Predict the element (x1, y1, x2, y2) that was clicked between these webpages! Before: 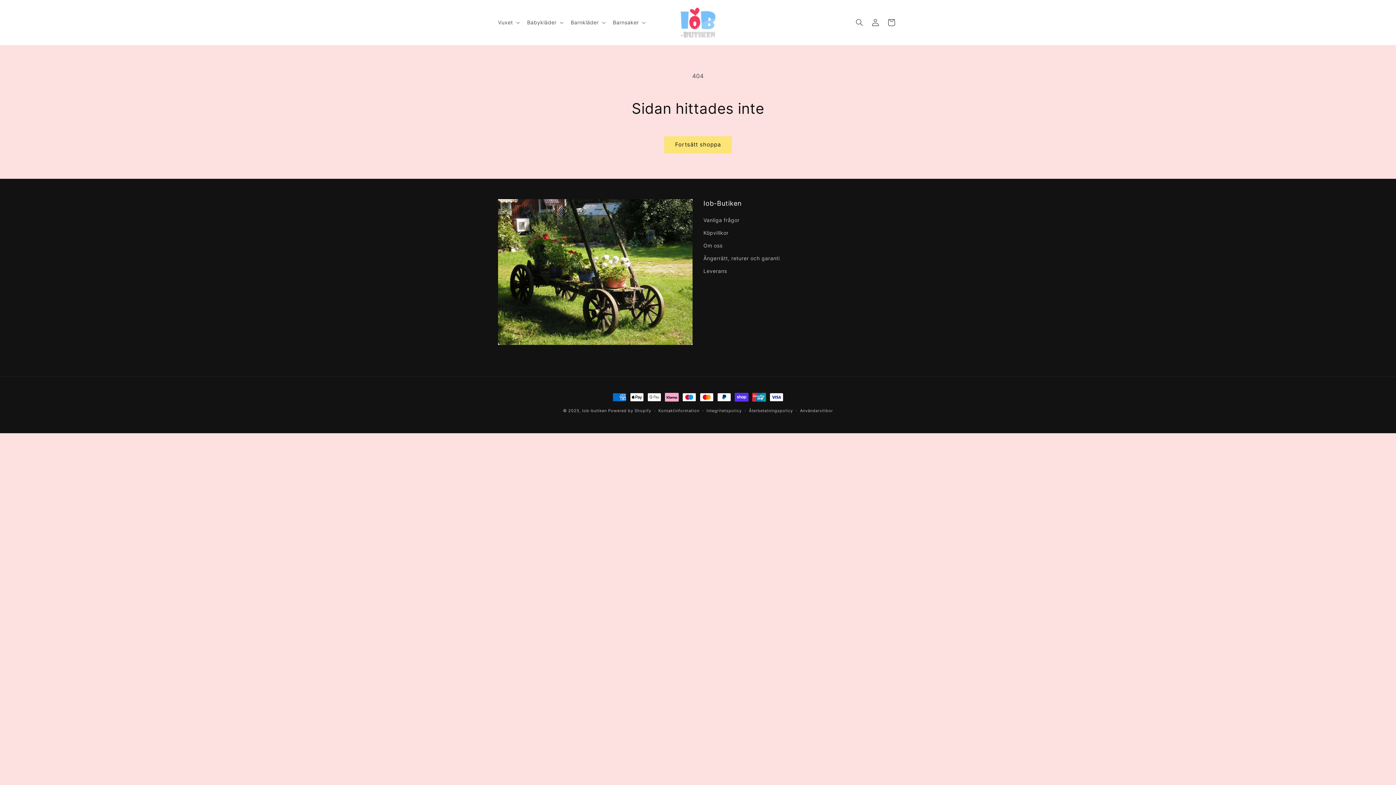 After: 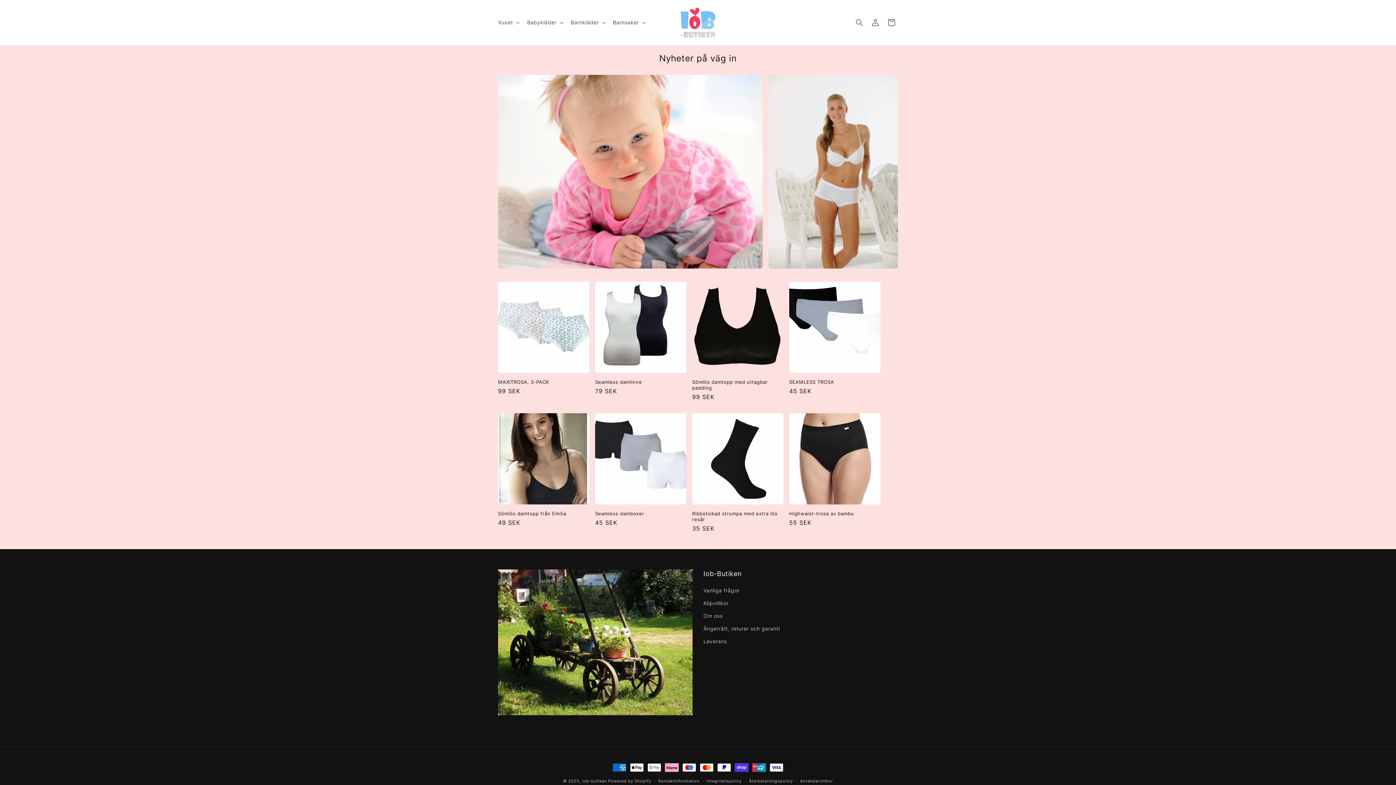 Action: bbox: (677, 4, 719, 40)